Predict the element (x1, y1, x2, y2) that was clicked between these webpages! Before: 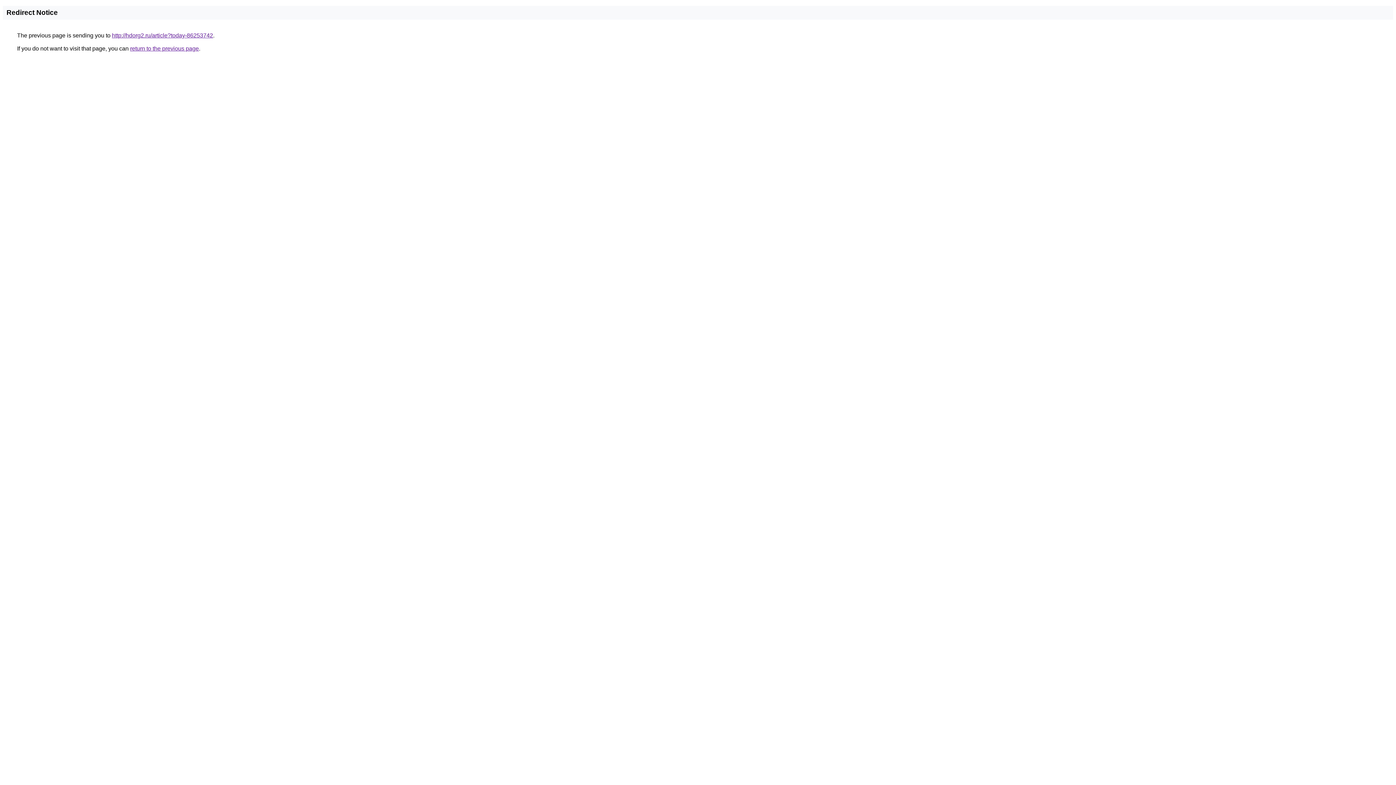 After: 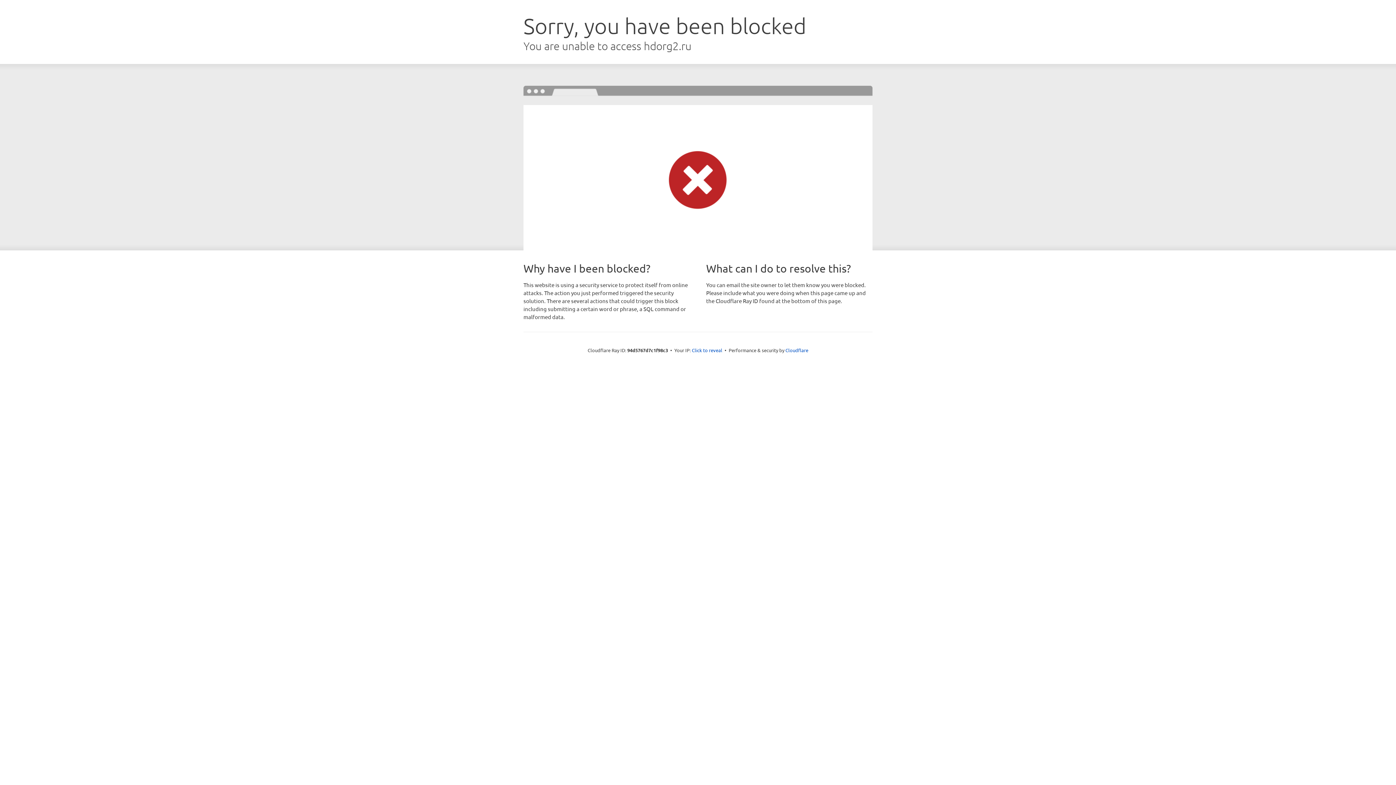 Action: bbox: (112, 32, 213, 38) label: http://hdorg2.ru/article?today-86253742